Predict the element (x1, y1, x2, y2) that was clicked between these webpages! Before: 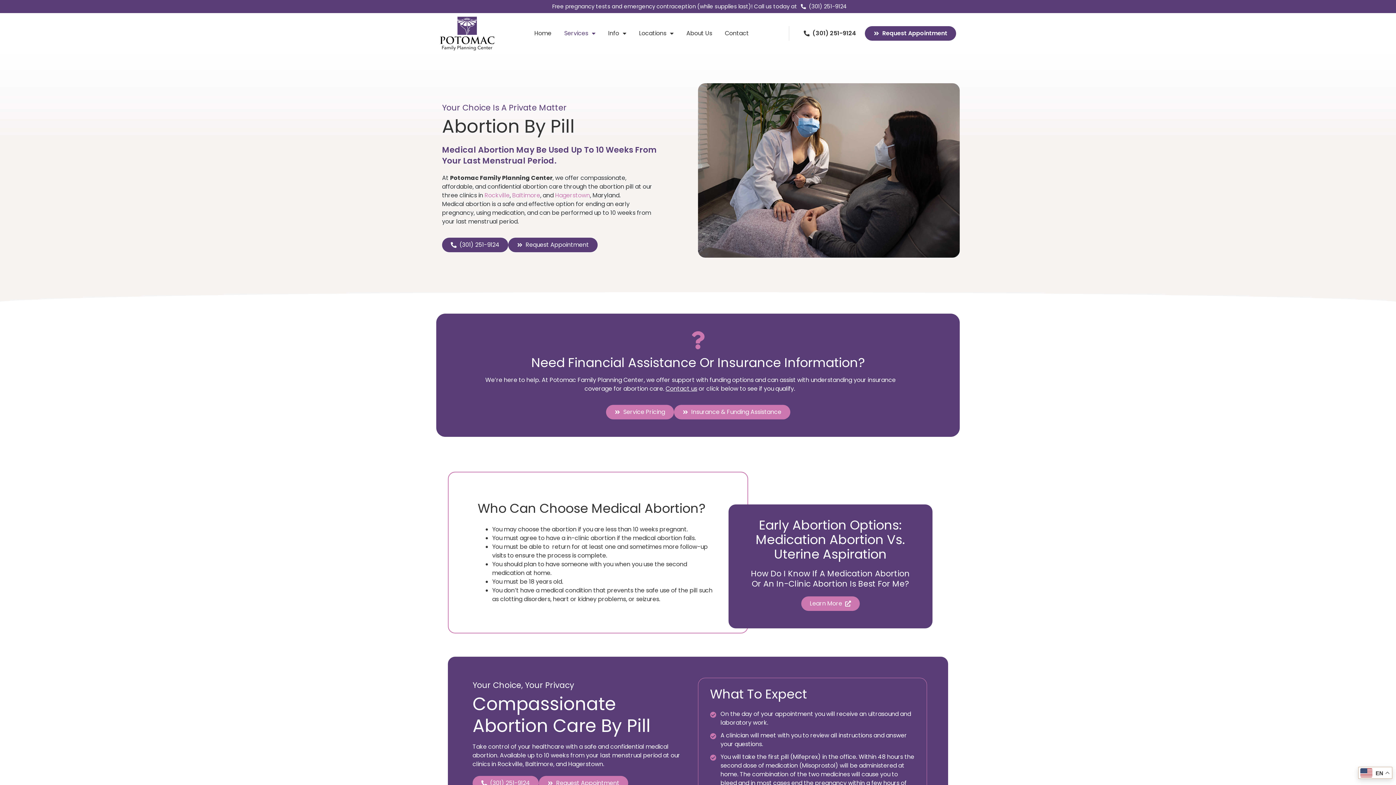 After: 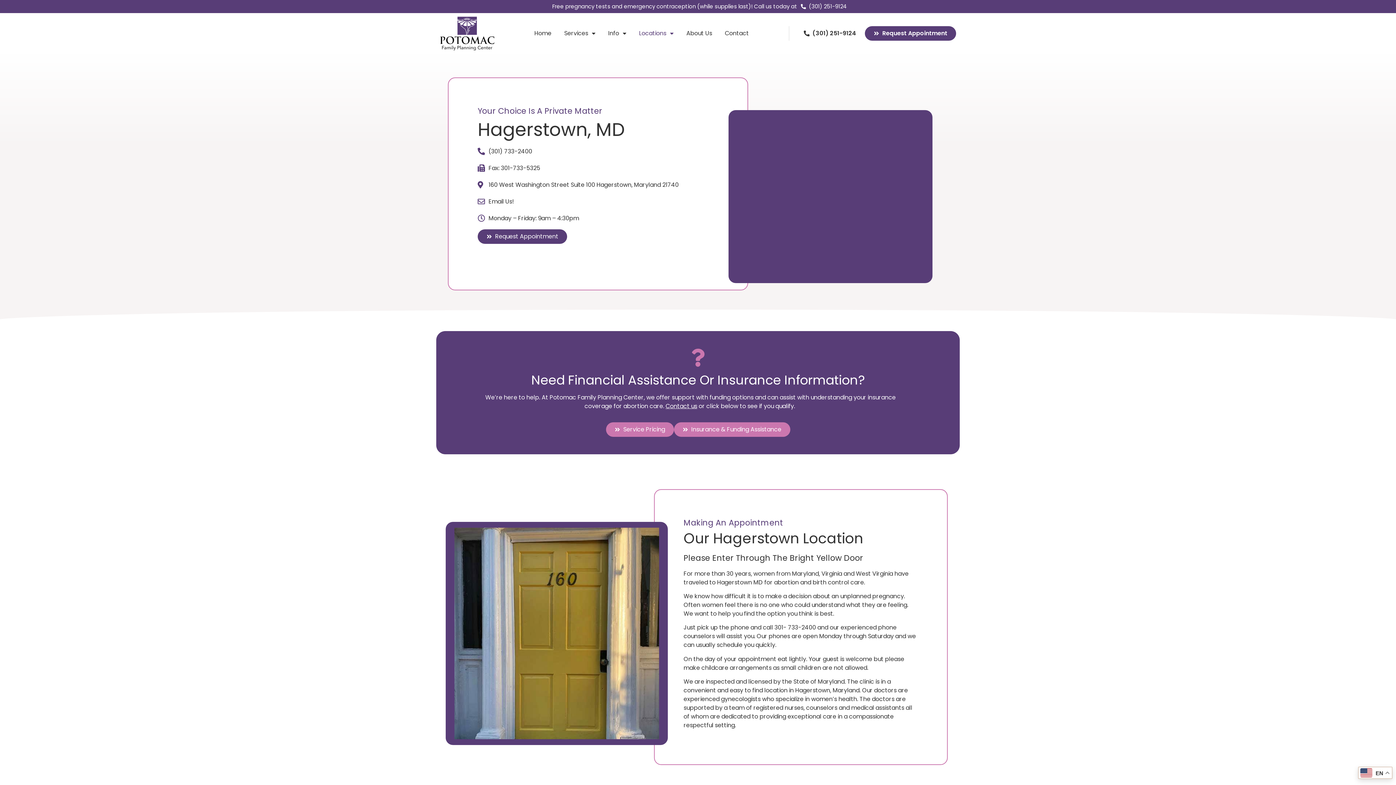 Action: label: Hagerstown bbox: (555, 191, 590, 199)